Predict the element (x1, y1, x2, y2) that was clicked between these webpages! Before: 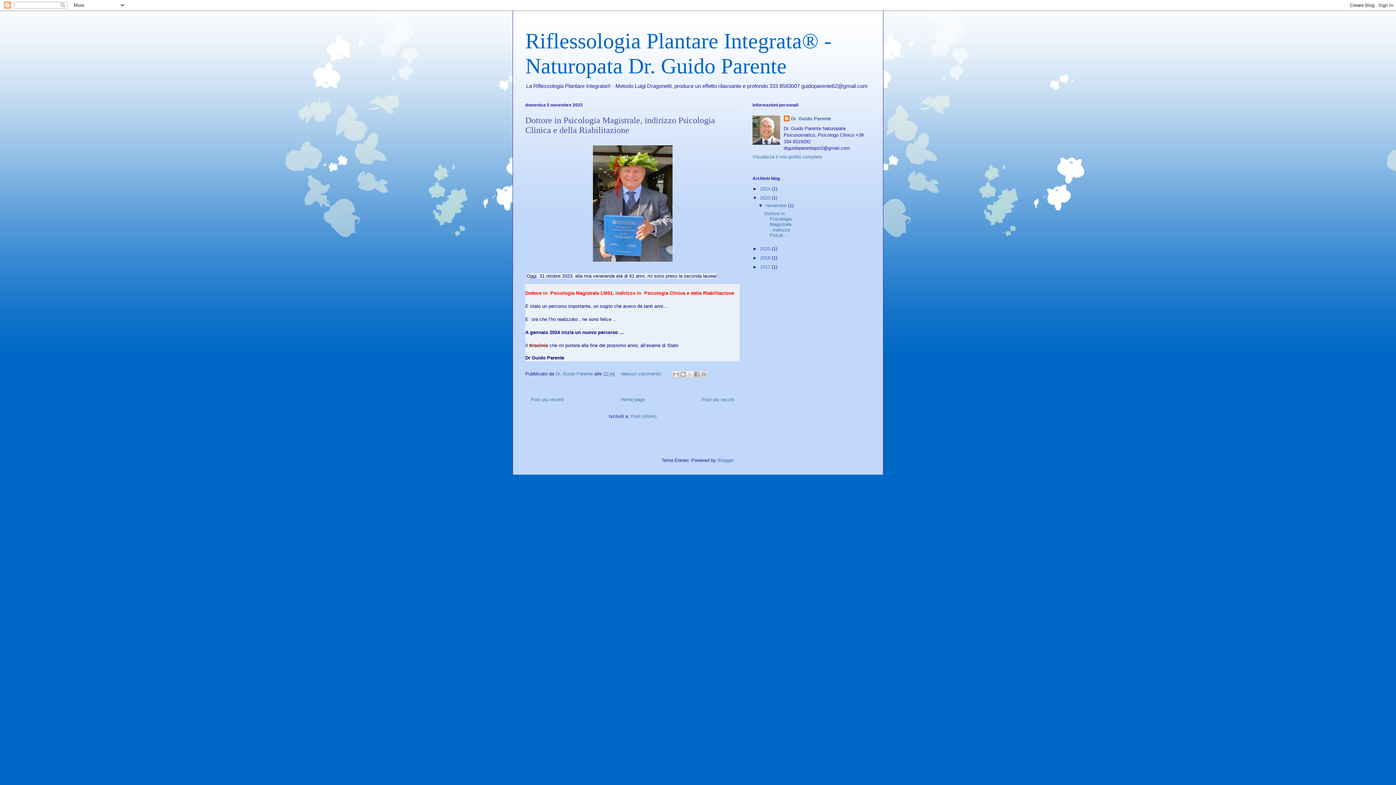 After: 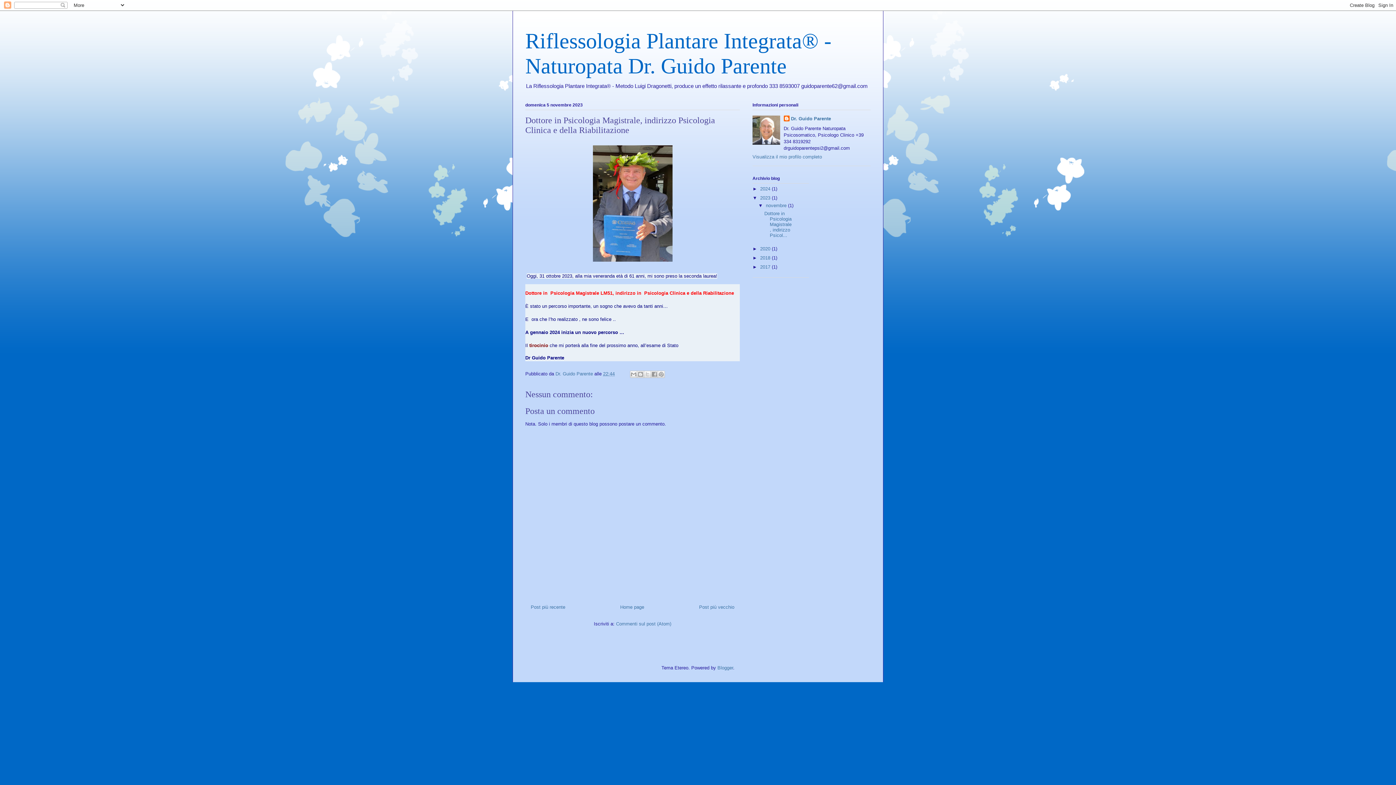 Action: label: Dottore in Psicologia Magistrale, indirizzo Psicol... bbox: (764, 210, 791, 238)